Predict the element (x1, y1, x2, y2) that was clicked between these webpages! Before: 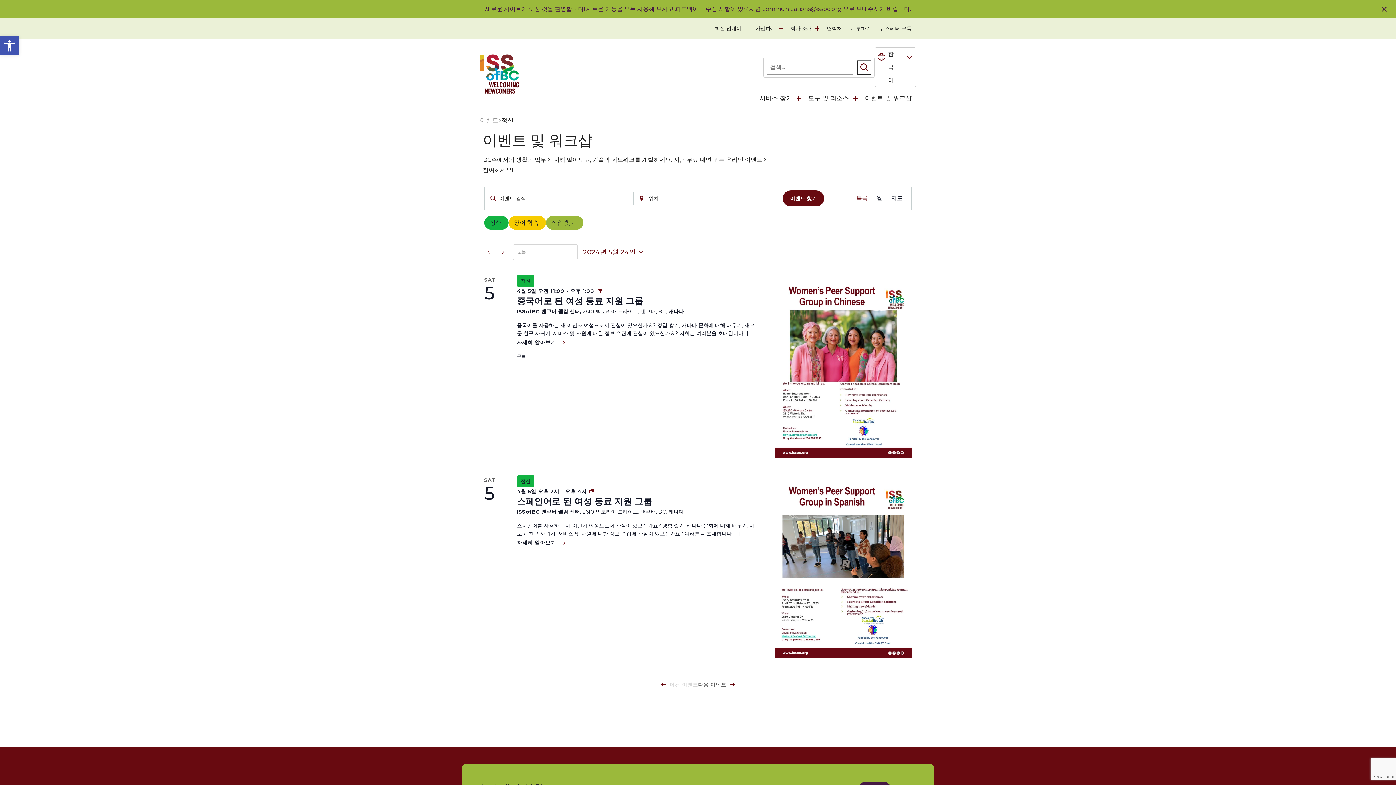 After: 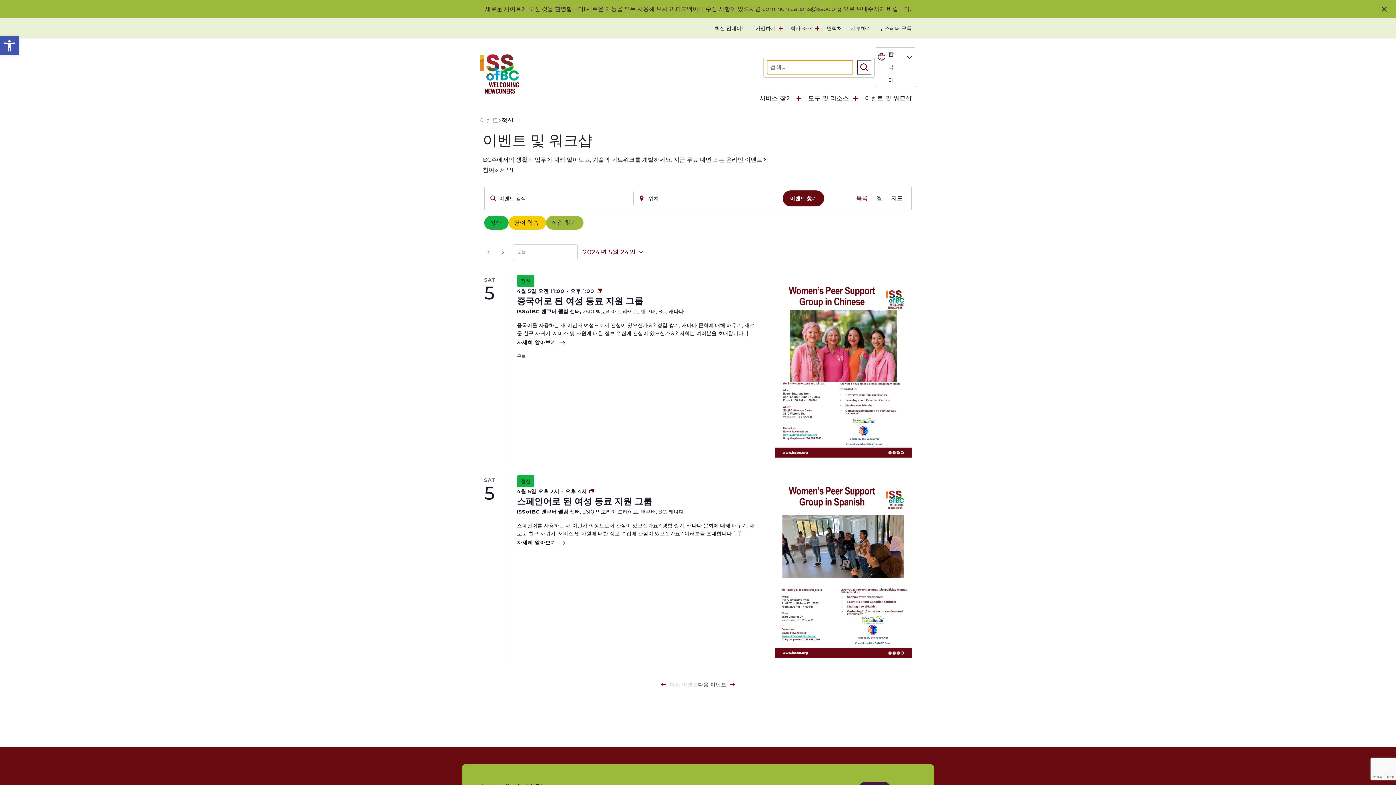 Action: bbox: (857, 60, 871, 74) label: Search